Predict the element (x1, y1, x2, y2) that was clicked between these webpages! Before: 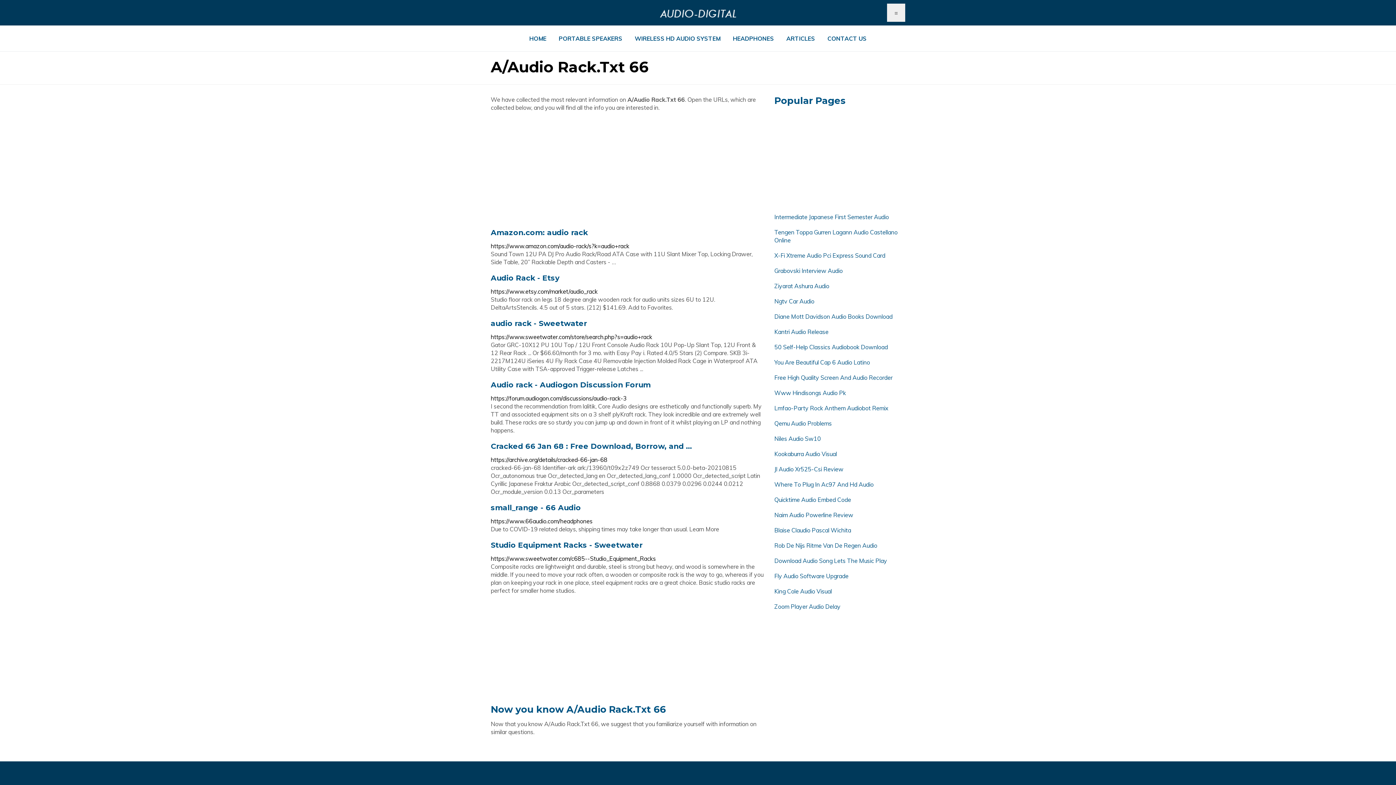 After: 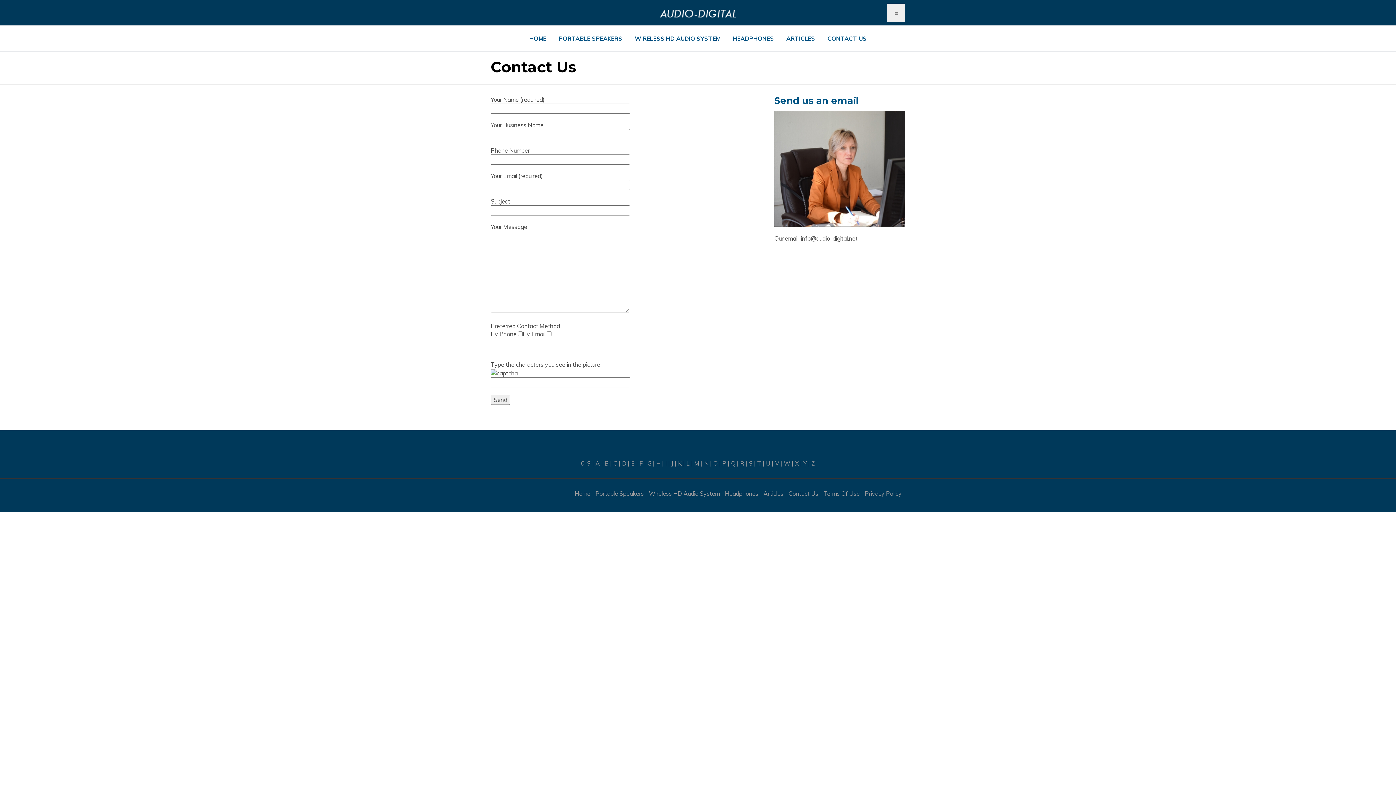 Action: bbox: (822, 25, 872, 51) label: CONTACT US